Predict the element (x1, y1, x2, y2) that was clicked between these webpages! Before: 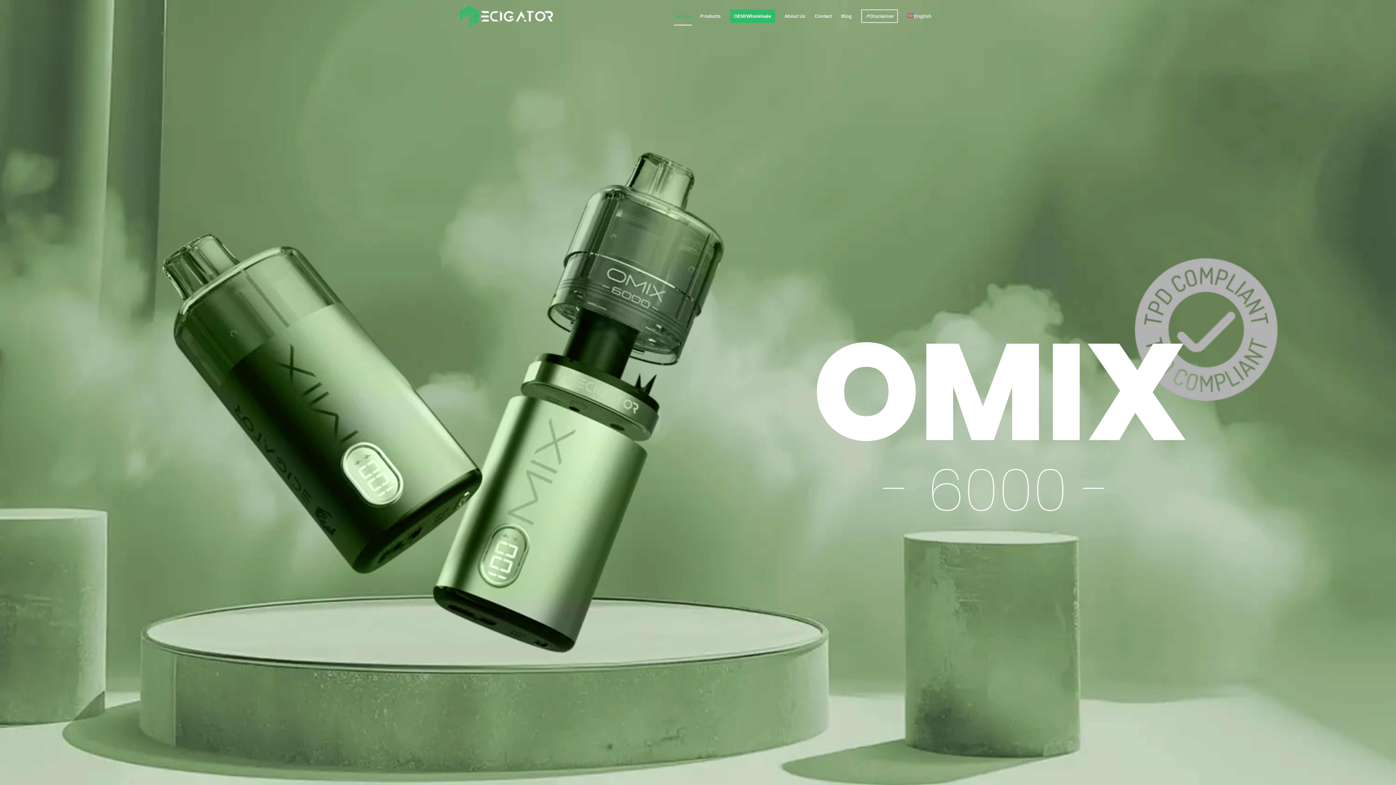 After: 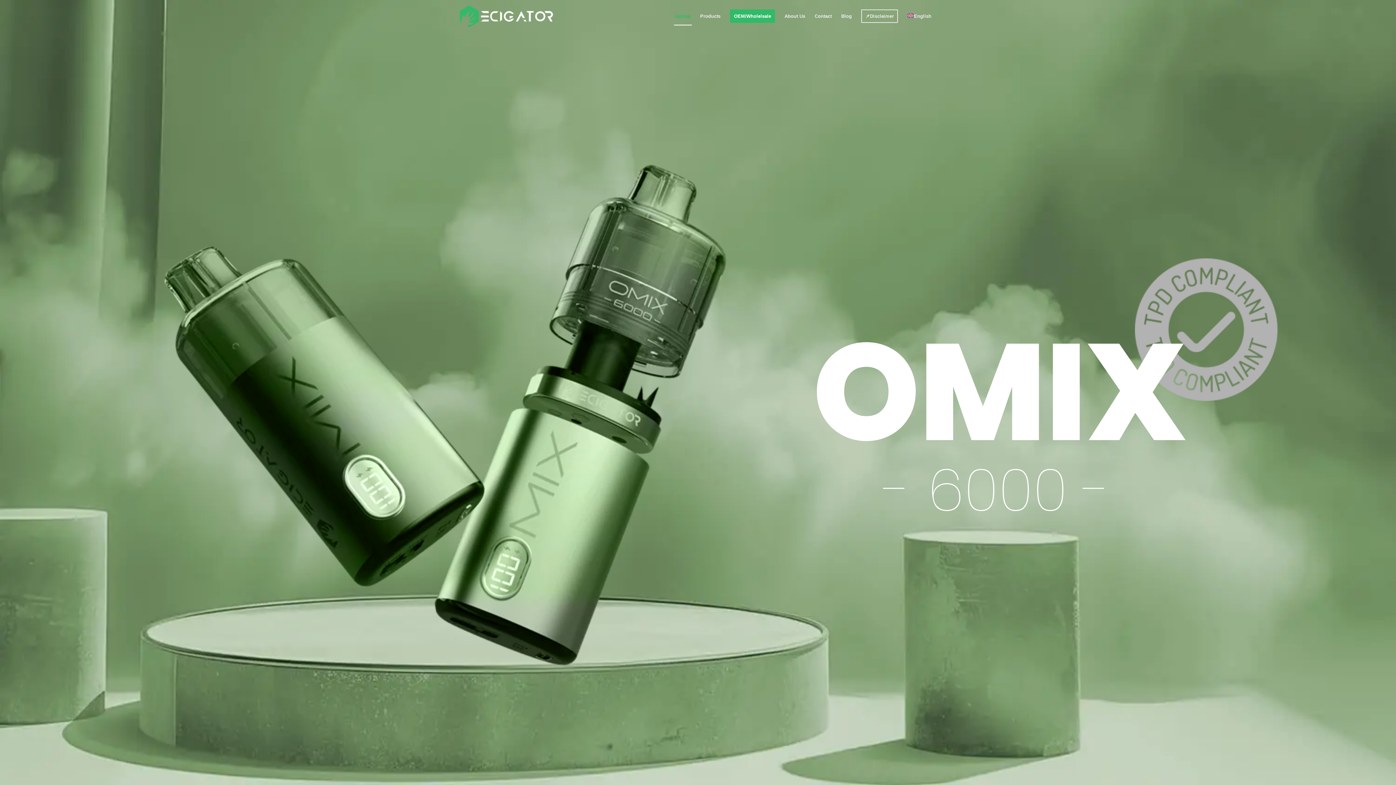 Action: bbox: (902, 0, 936, 32) label: English